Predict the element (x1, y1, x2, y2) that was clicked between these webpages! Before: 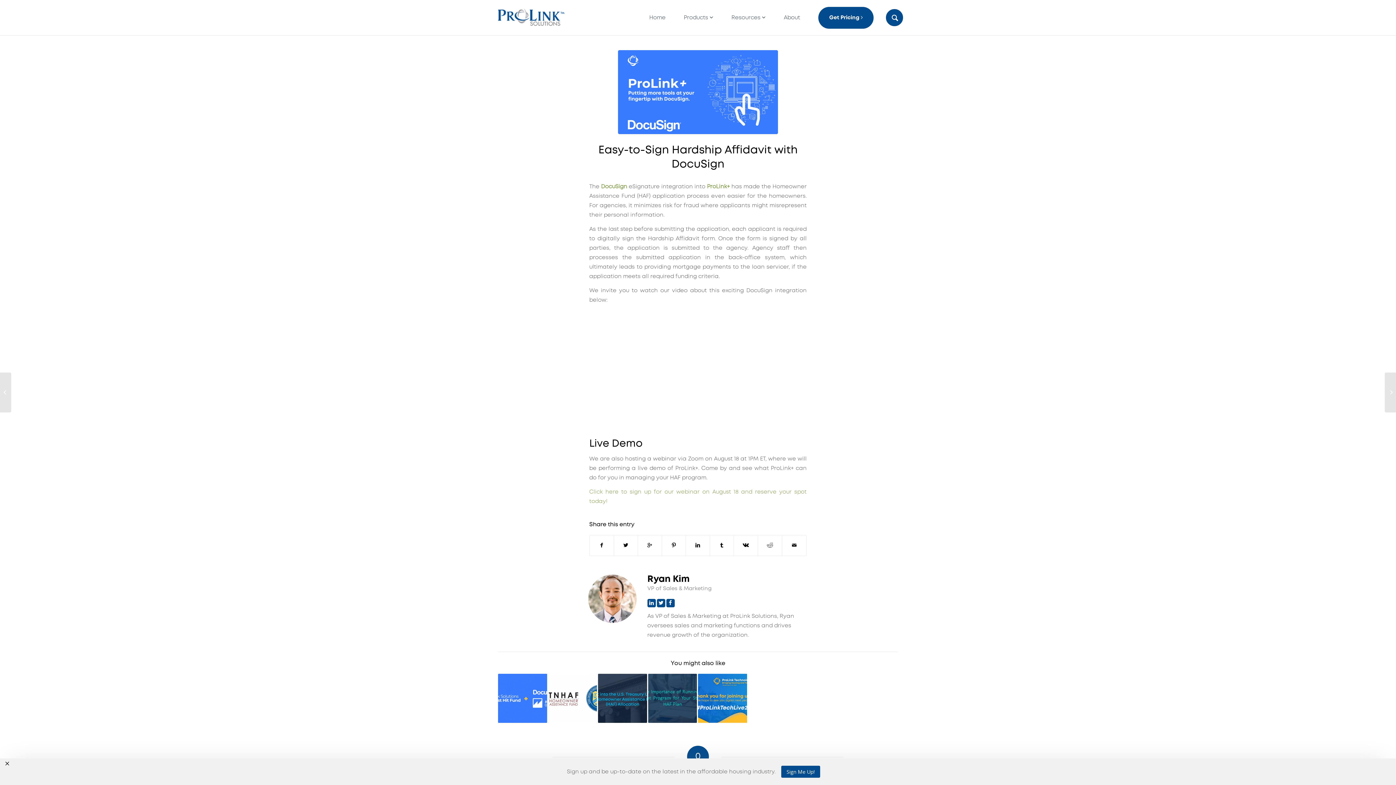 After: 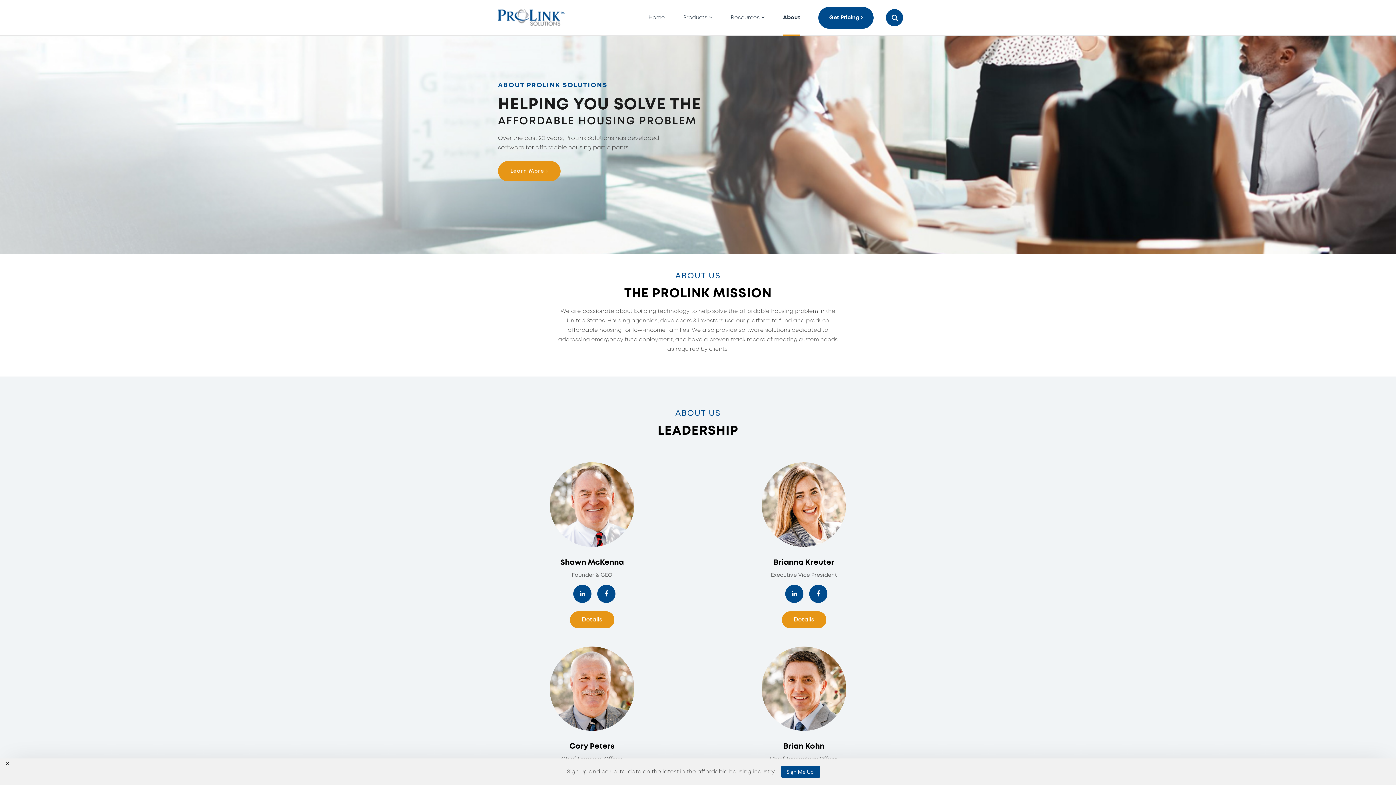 Action: label: About bbox: (784, 1, 800, 35)